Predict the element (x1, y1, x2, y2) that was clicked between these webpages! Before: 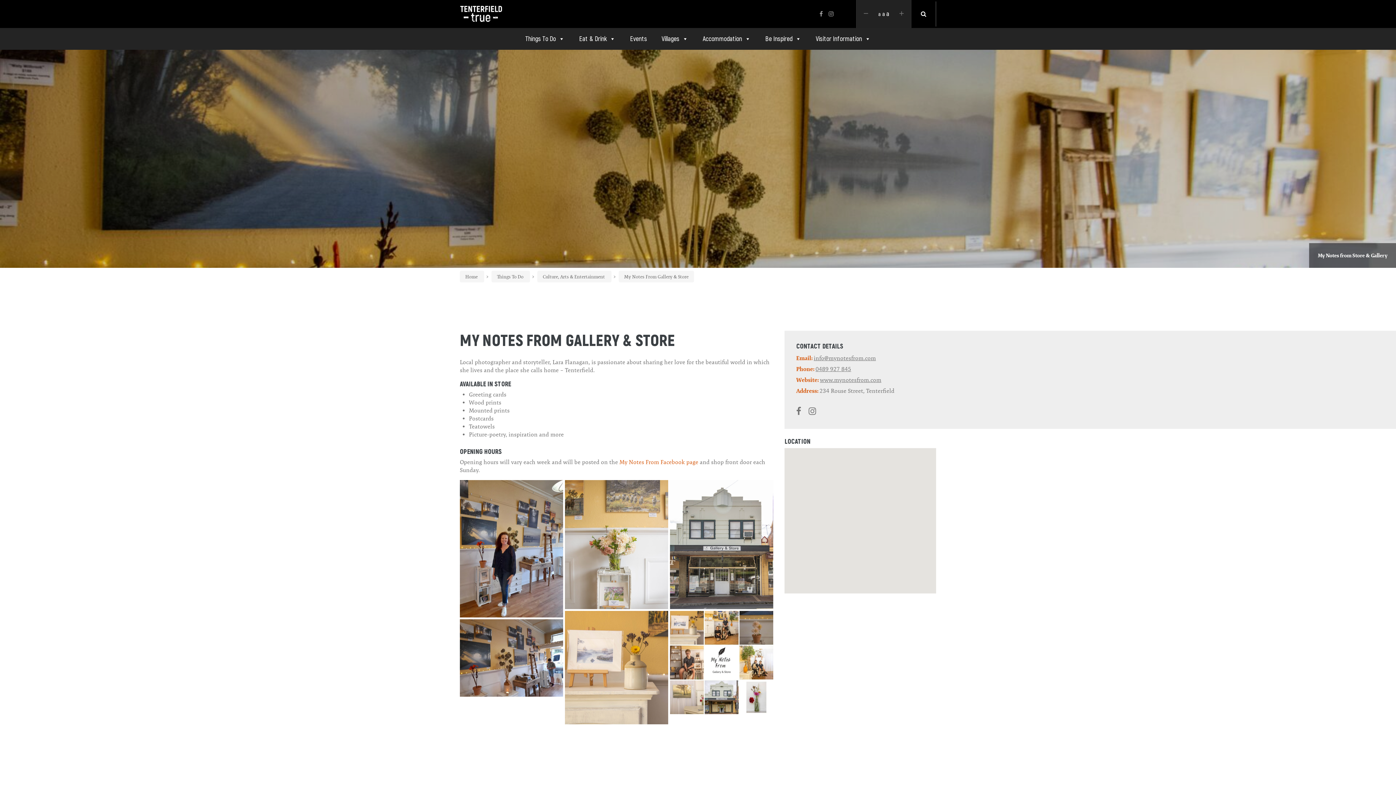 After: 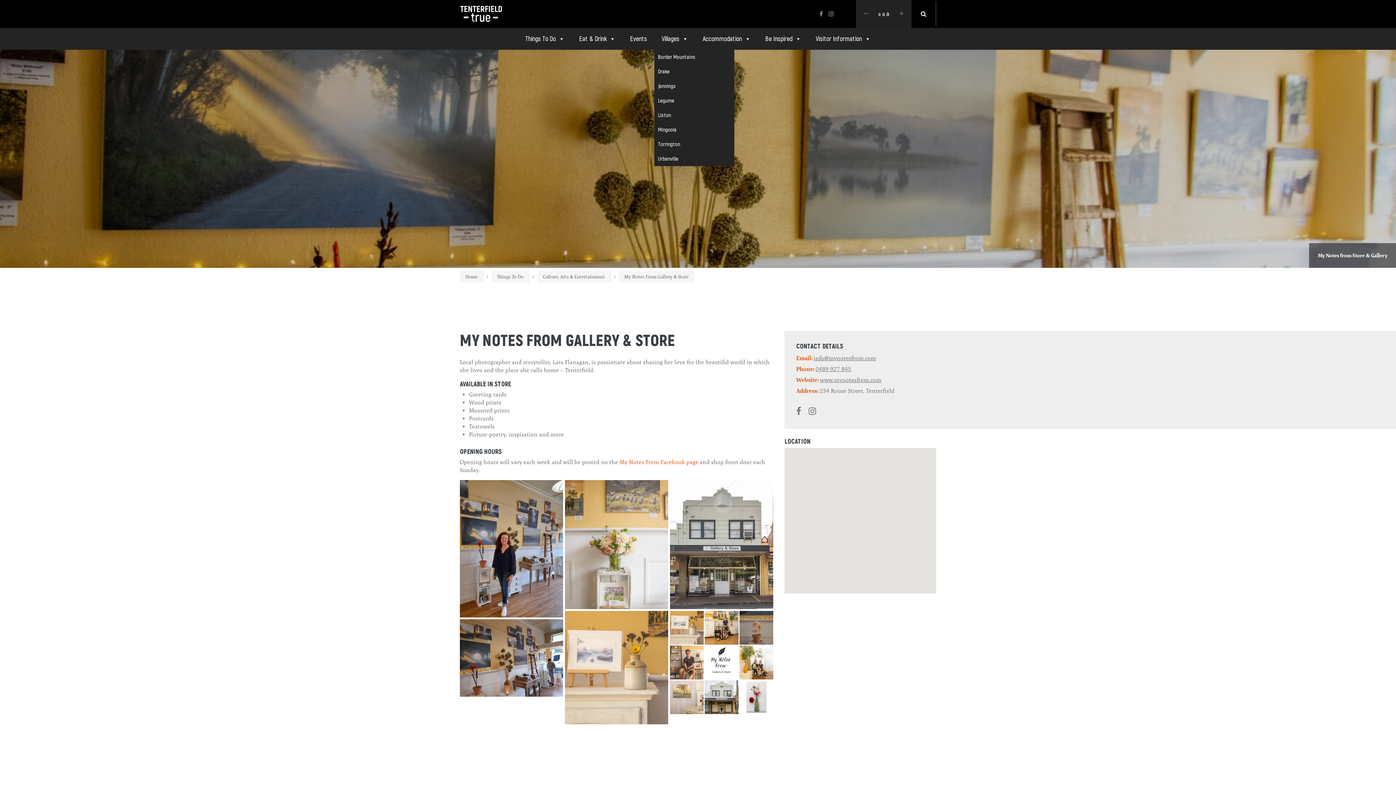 Action: label: Villages bbox: (654, 28, 695, 49)